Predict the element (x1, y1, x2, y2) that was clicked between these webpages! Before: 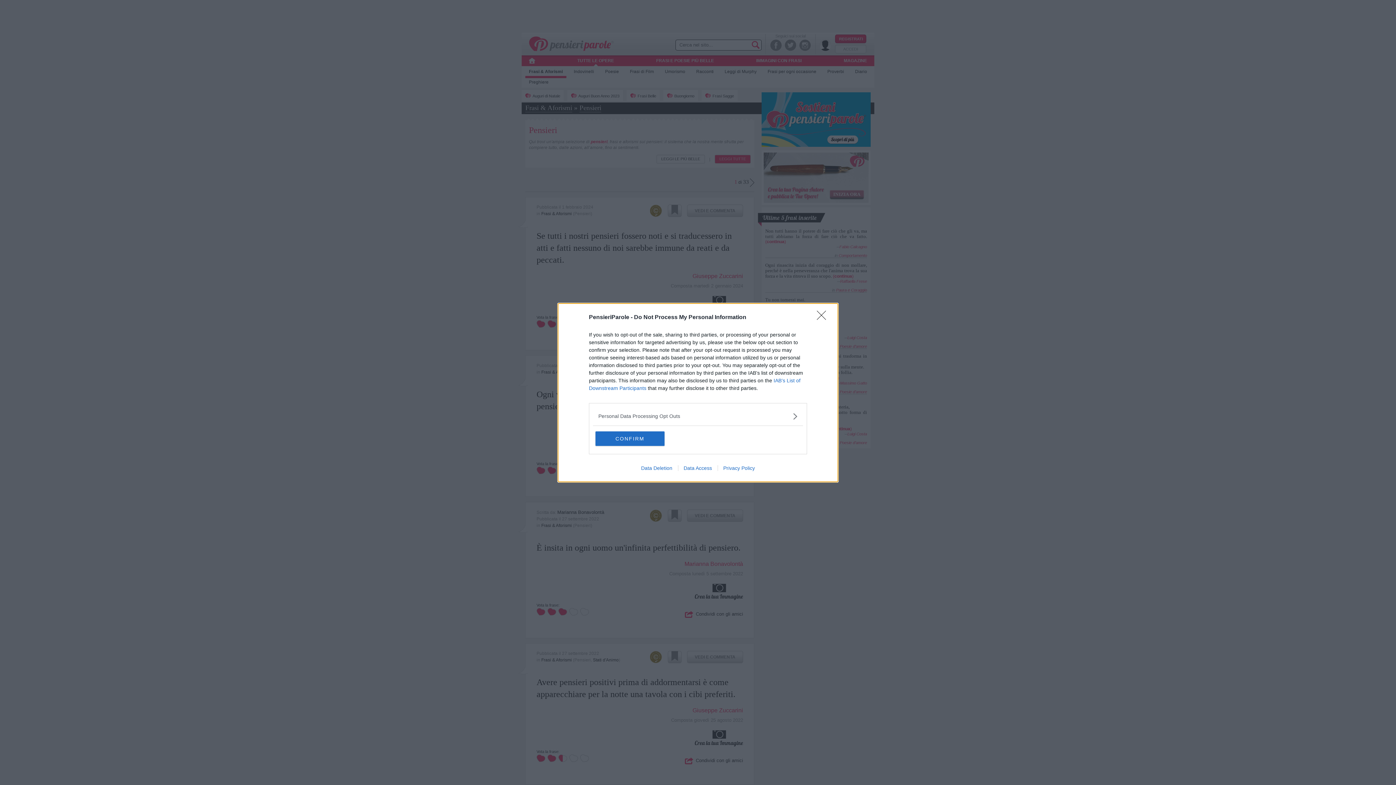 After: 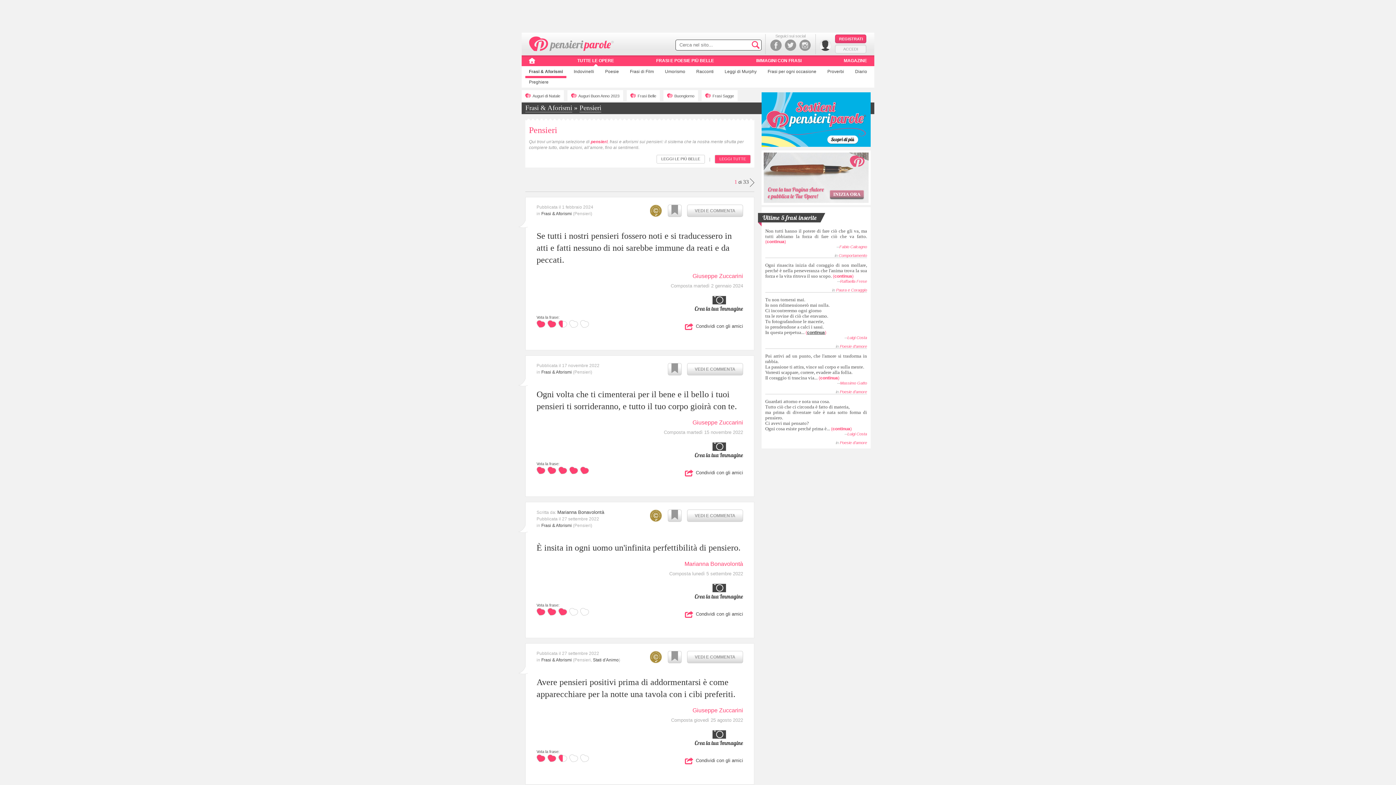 Action: label: Close bbox: (817, 310, 830, 324)